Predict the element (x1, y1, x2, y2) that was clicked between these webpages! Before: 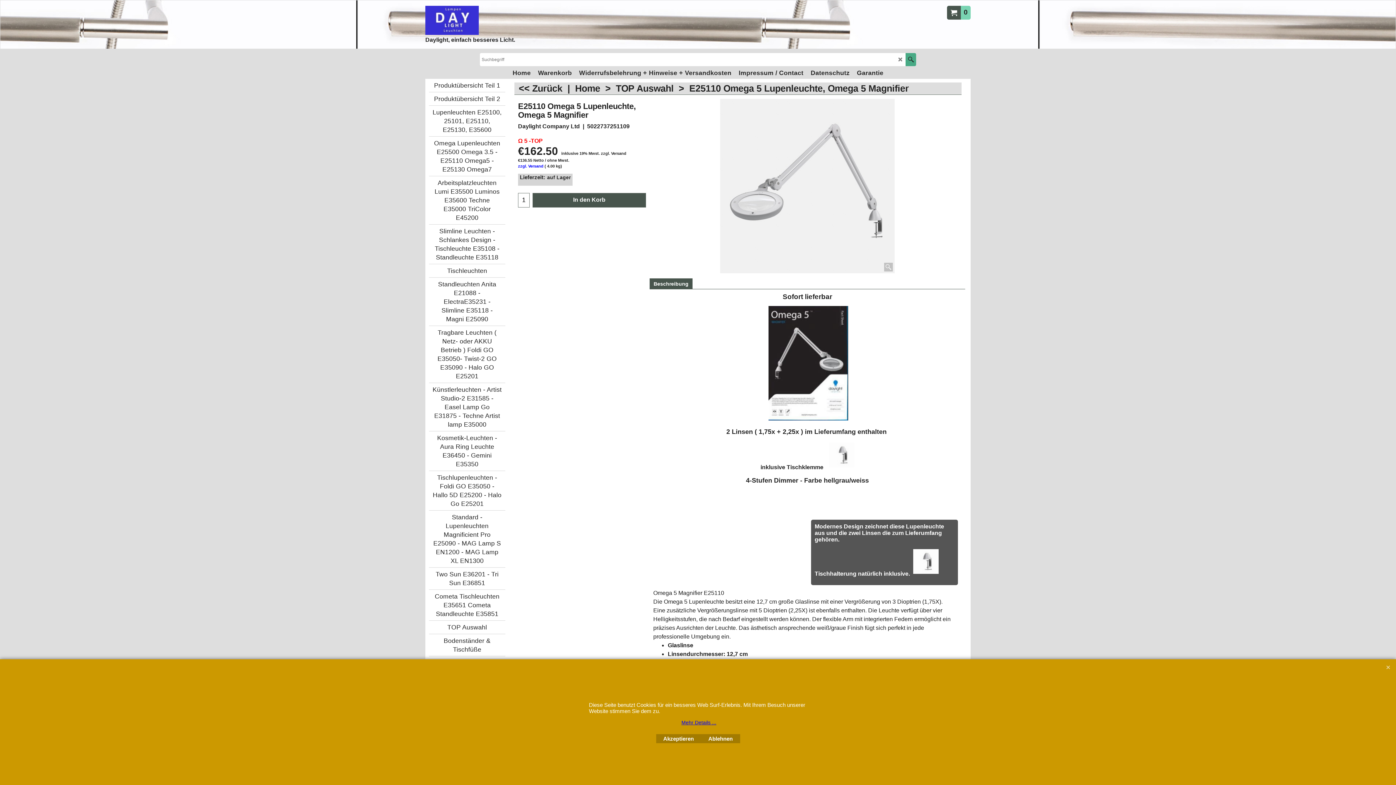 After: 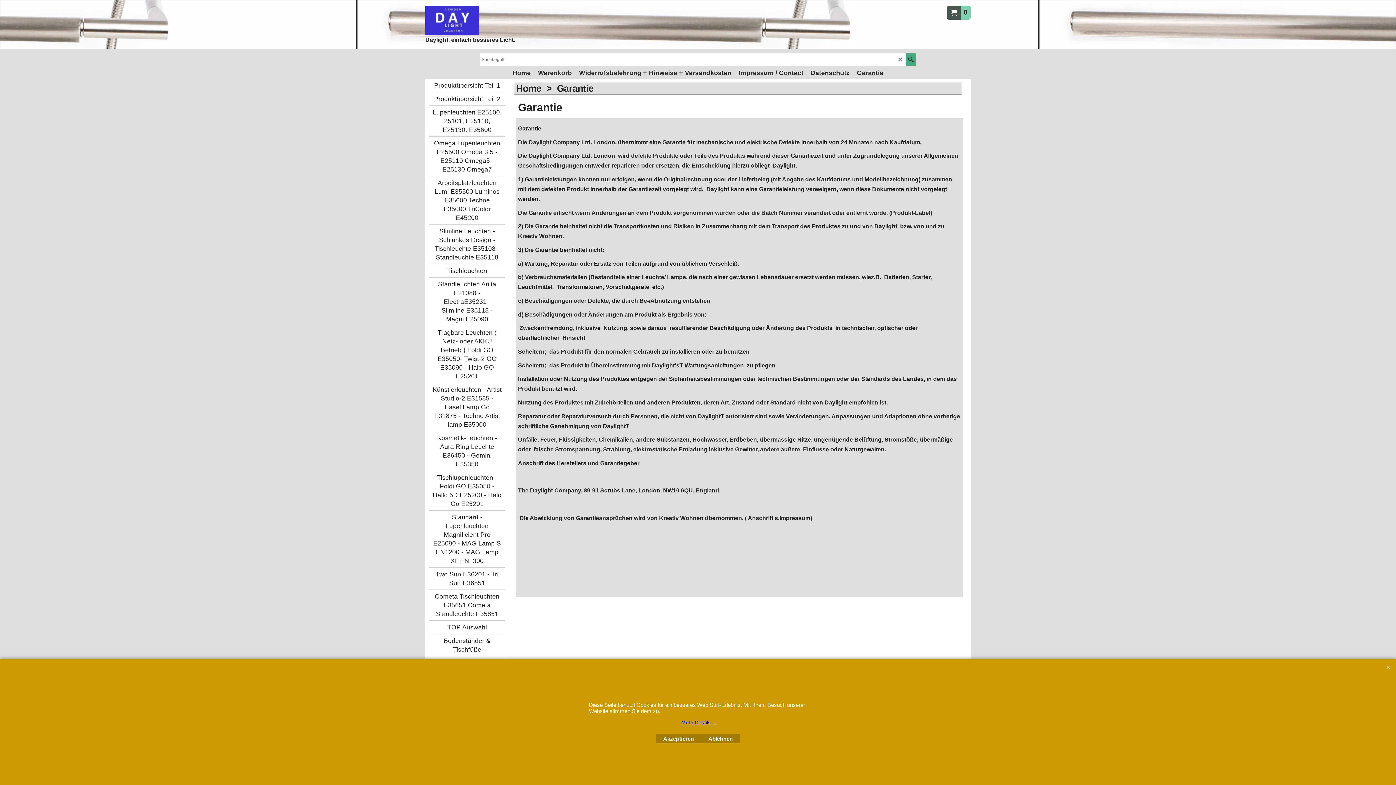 Action: label: Garantie bbox: (853, 68, 887, 77)